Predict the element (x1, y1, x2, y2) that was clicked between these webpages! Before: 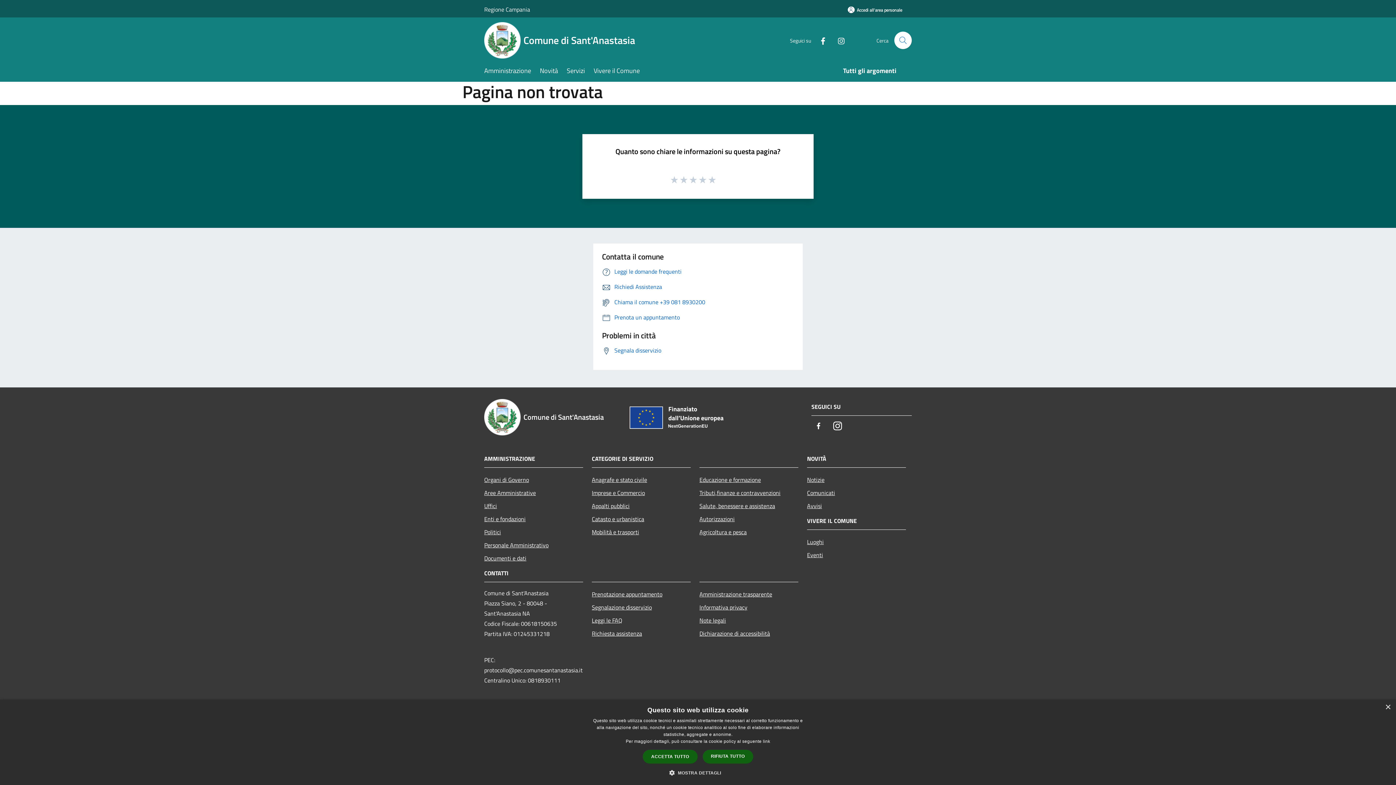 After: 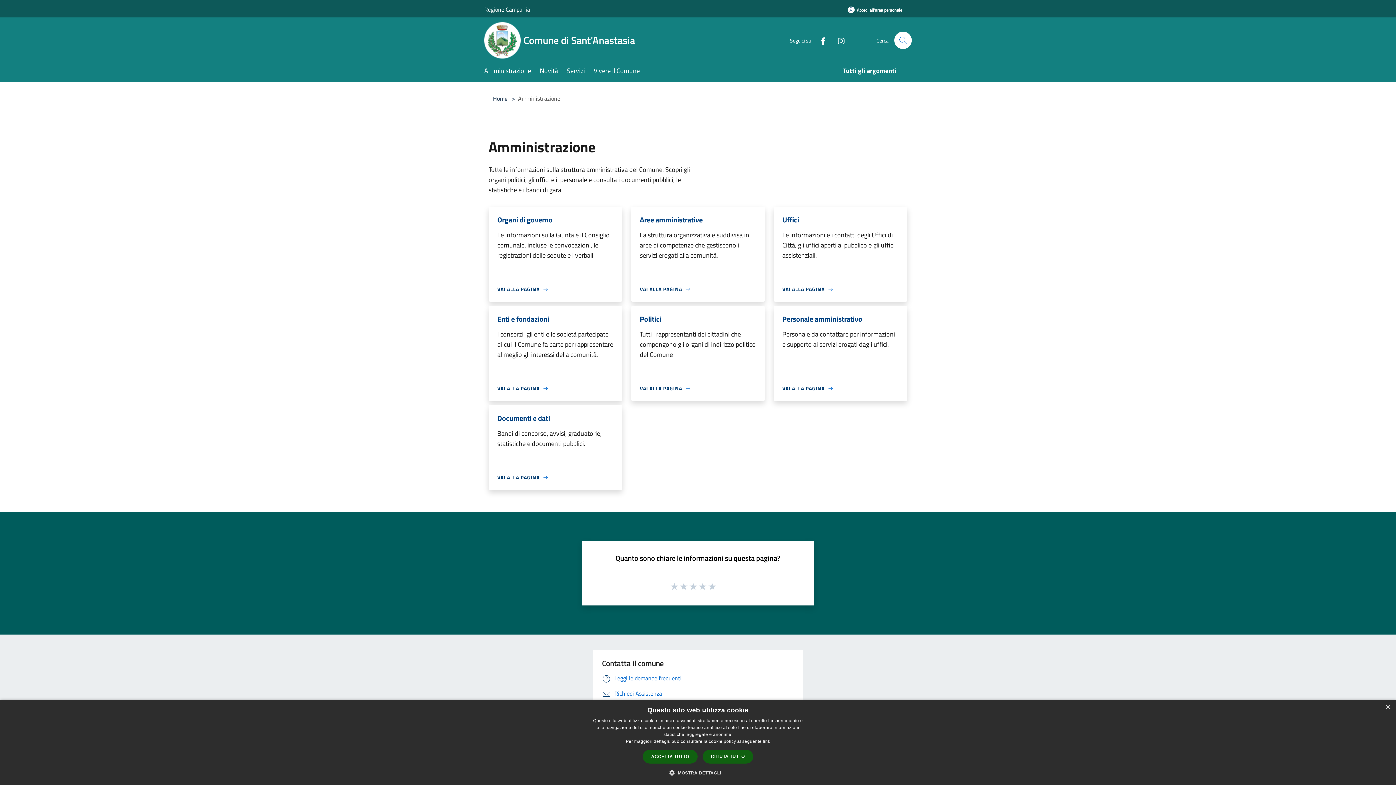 Action: bbox: (484, 61, 540, 81) label: Amministrazione